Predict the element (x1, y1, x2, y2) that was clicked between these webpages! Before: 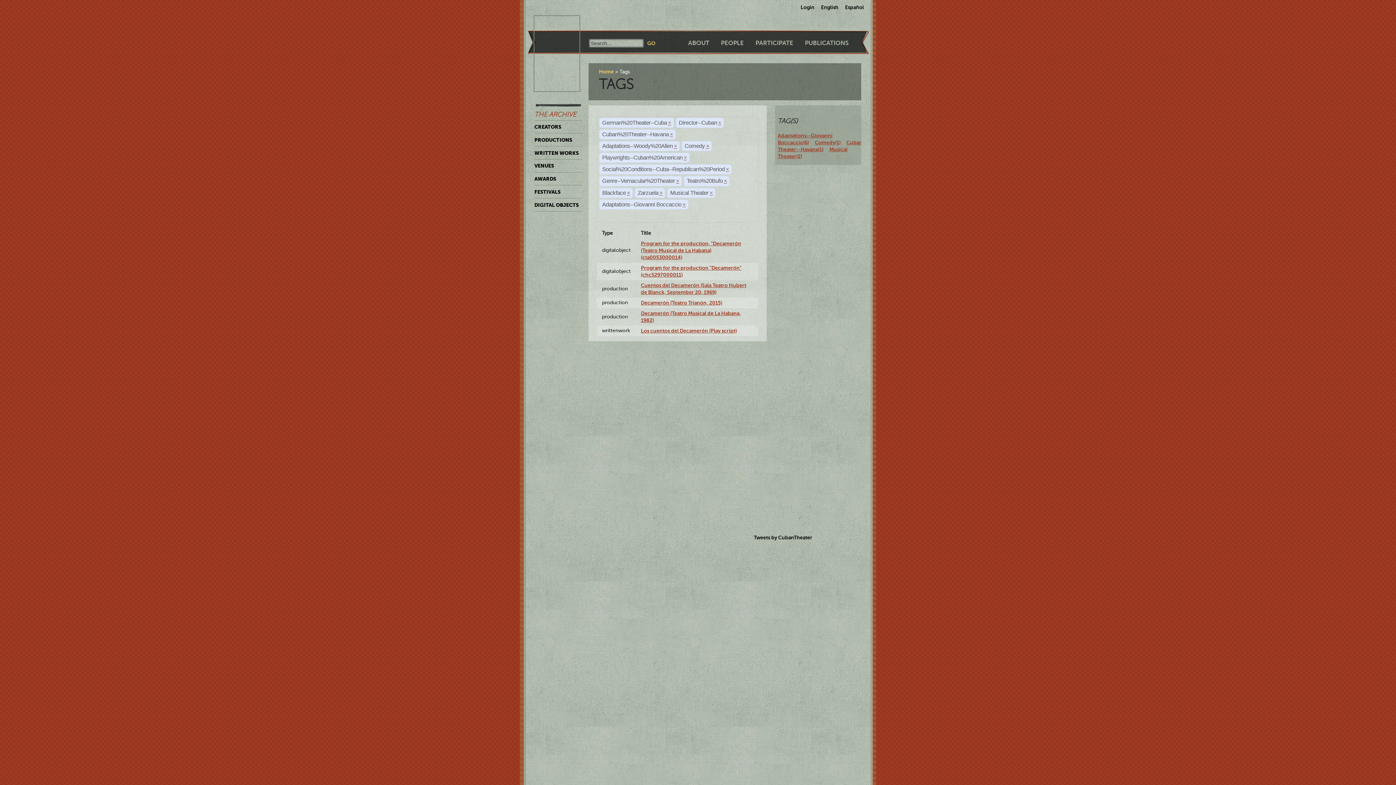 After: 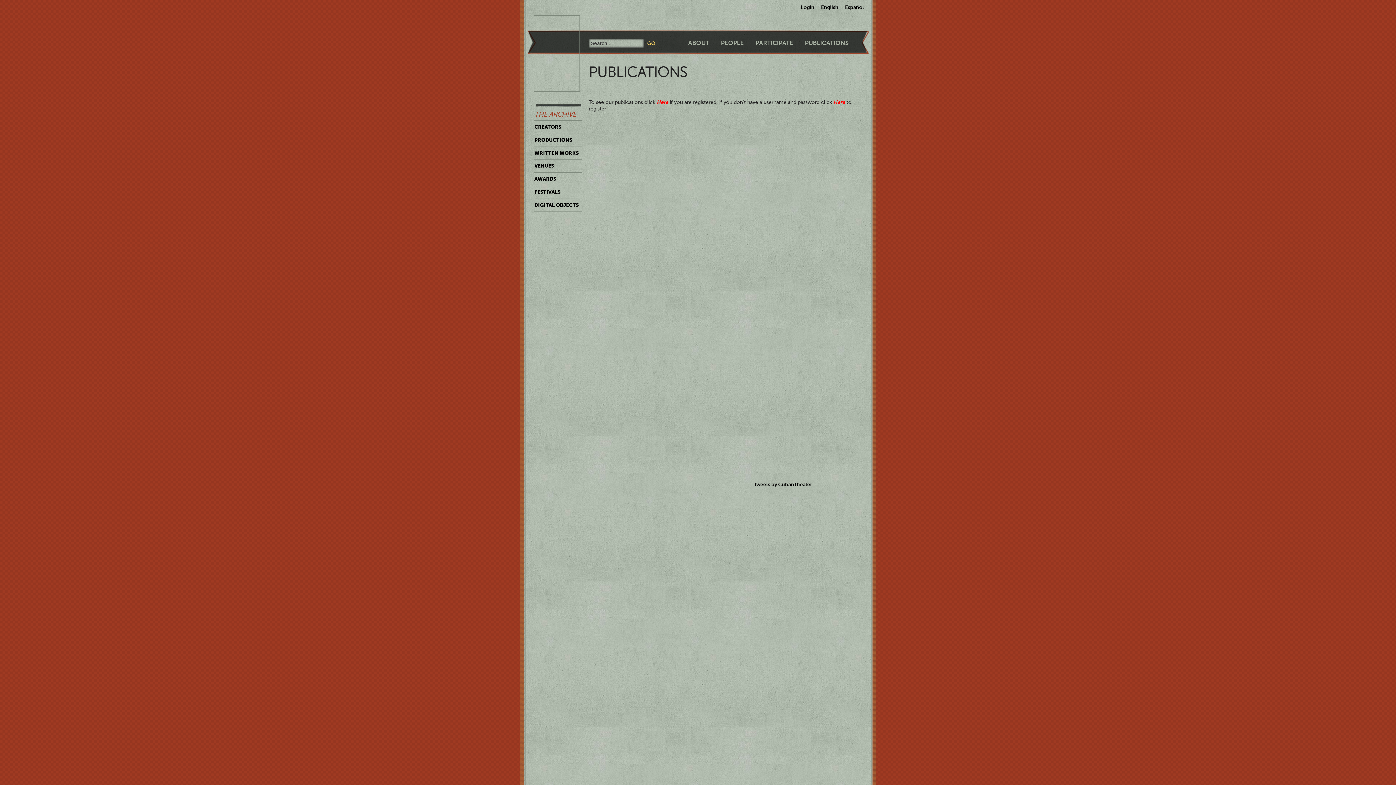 Action: bbox: (805, 39, 848, 46) label: PUBLICATIONS